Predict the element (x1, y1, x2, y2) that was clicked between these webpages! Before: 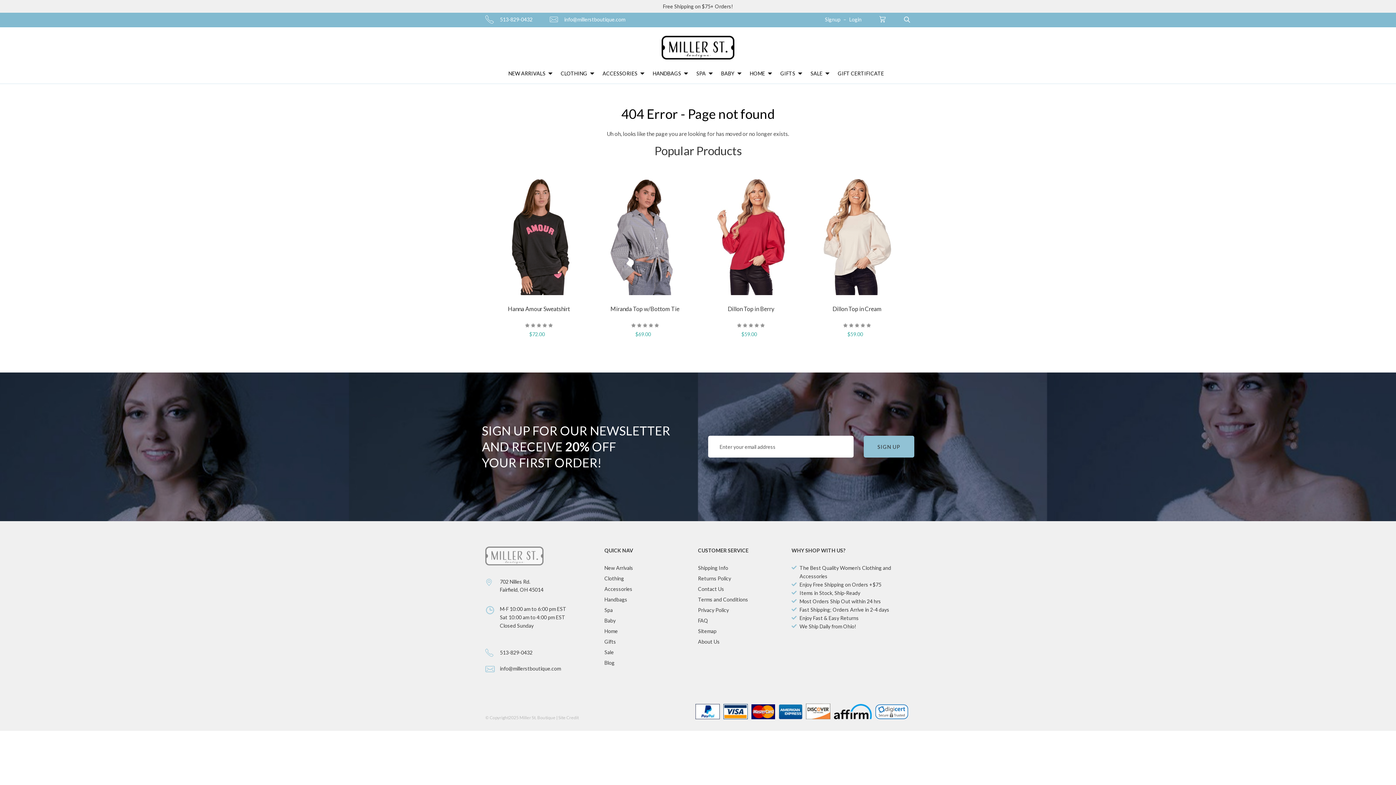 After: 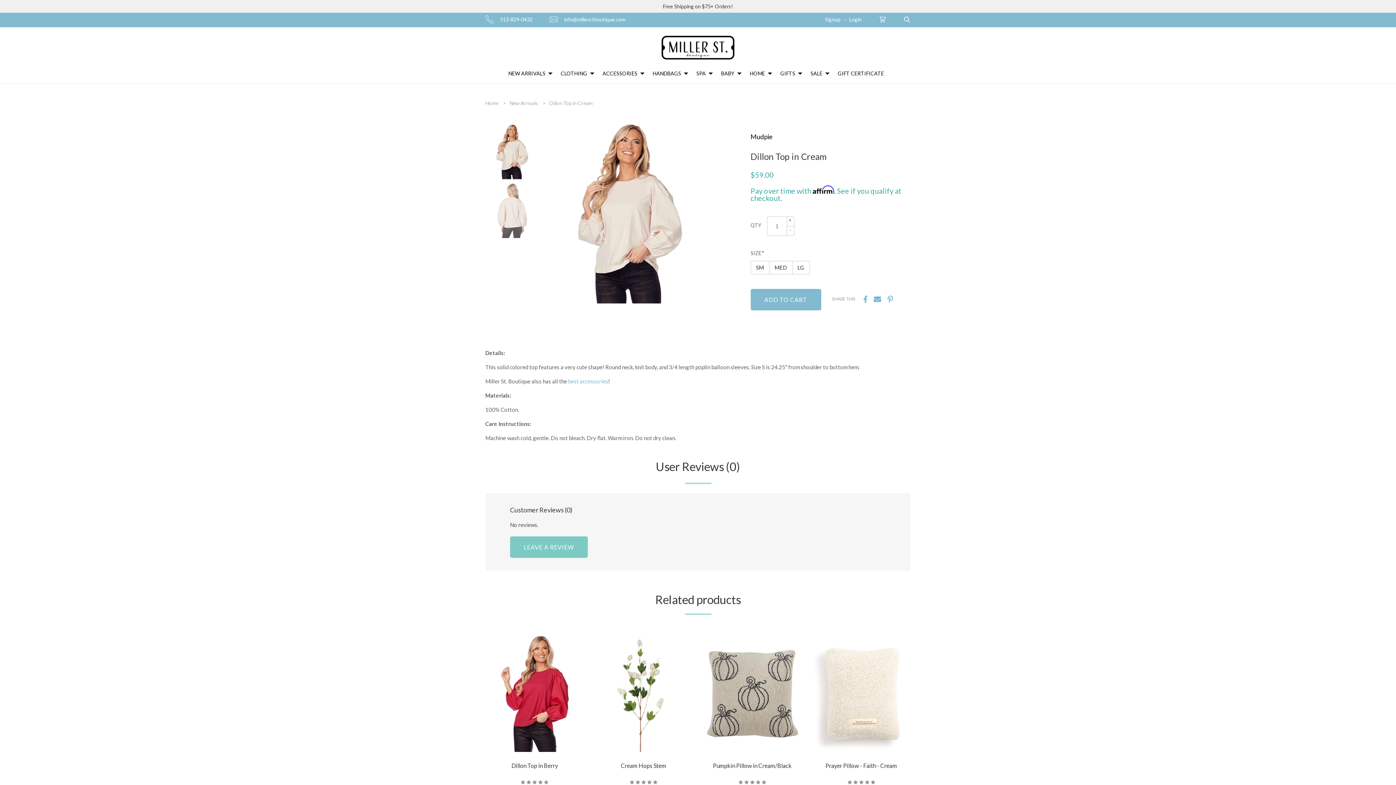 Action: bbox: (809, 178, 905, 346) label: Dillon Top in Cream
    
0
$59.00